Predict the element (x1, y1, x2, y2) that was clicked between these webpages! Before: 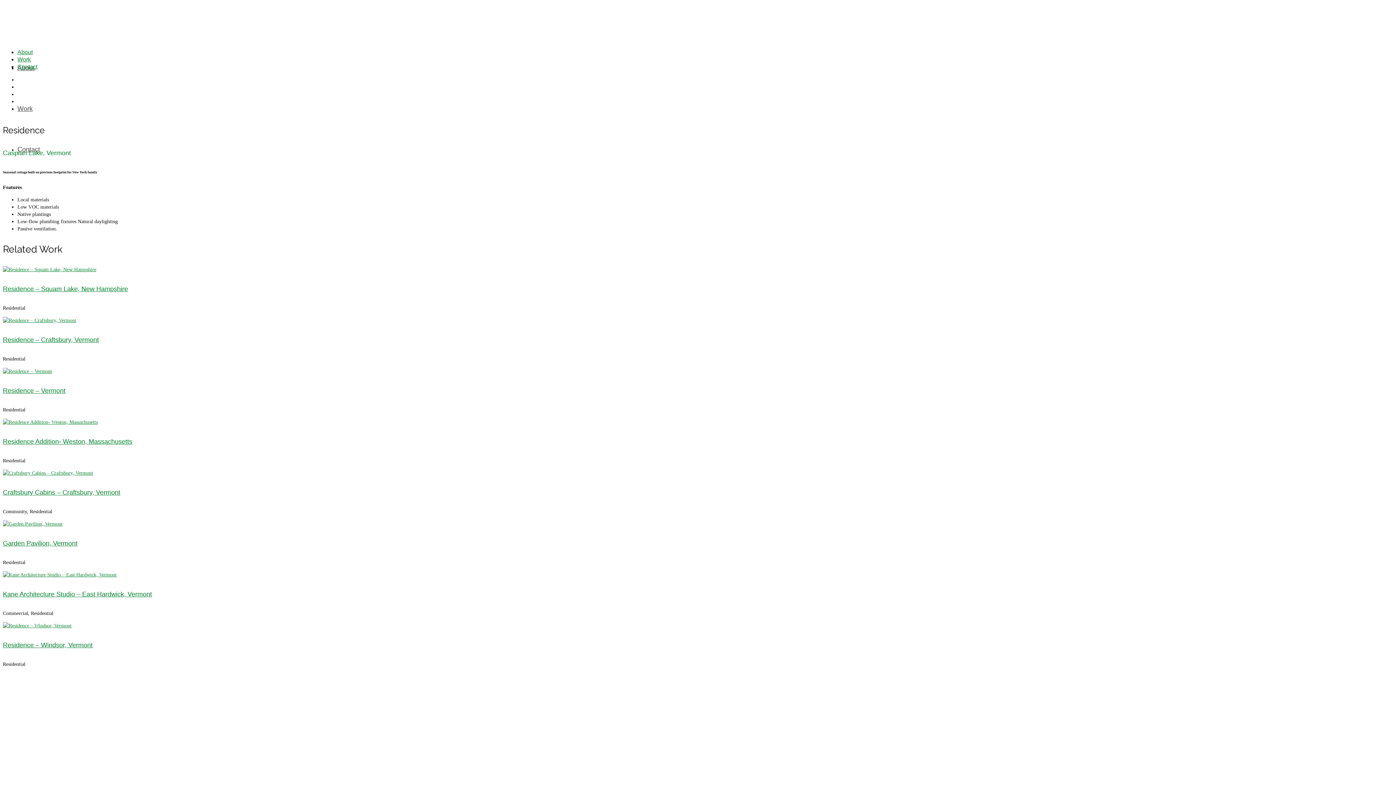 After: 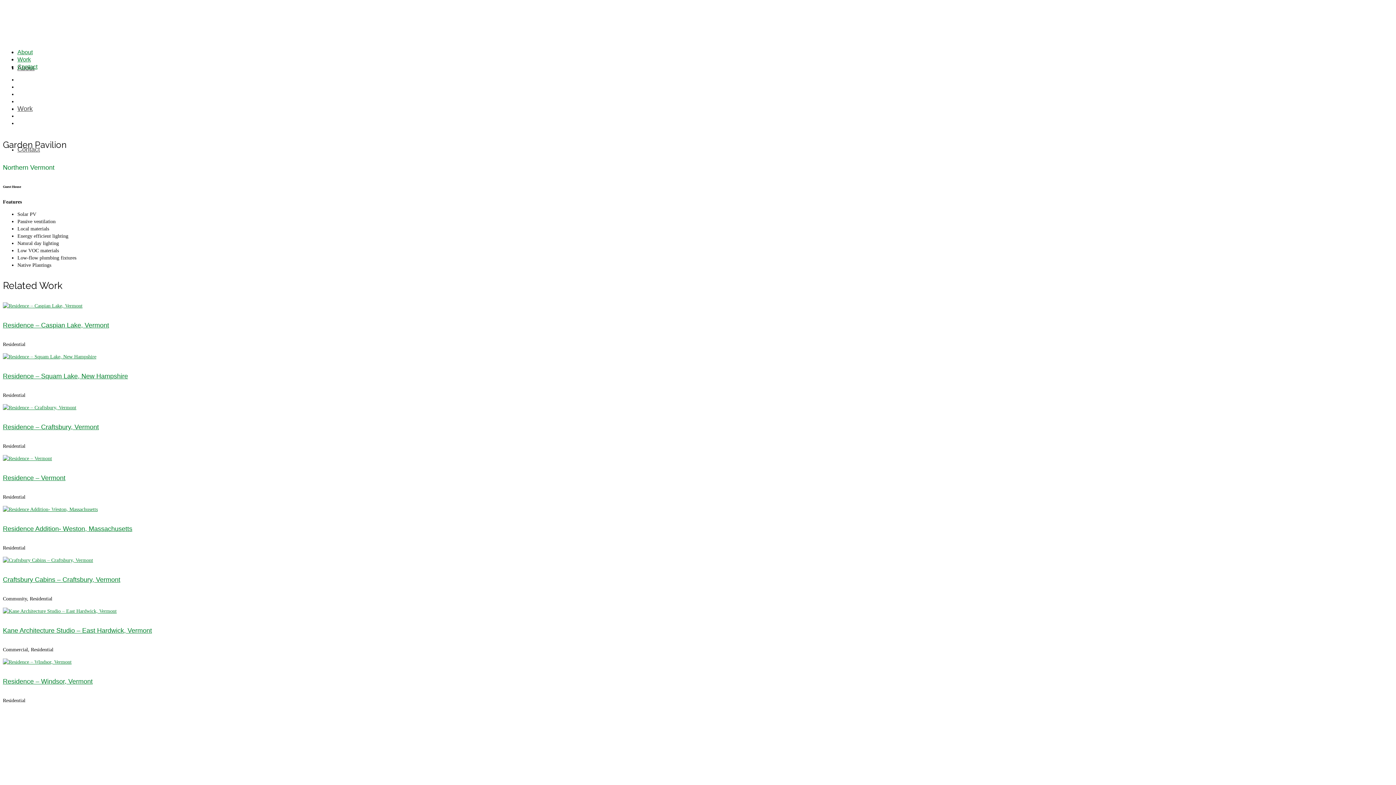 Action: label: Garden Pavilion, Vermont bbox: (2, 538, 1393, 548)